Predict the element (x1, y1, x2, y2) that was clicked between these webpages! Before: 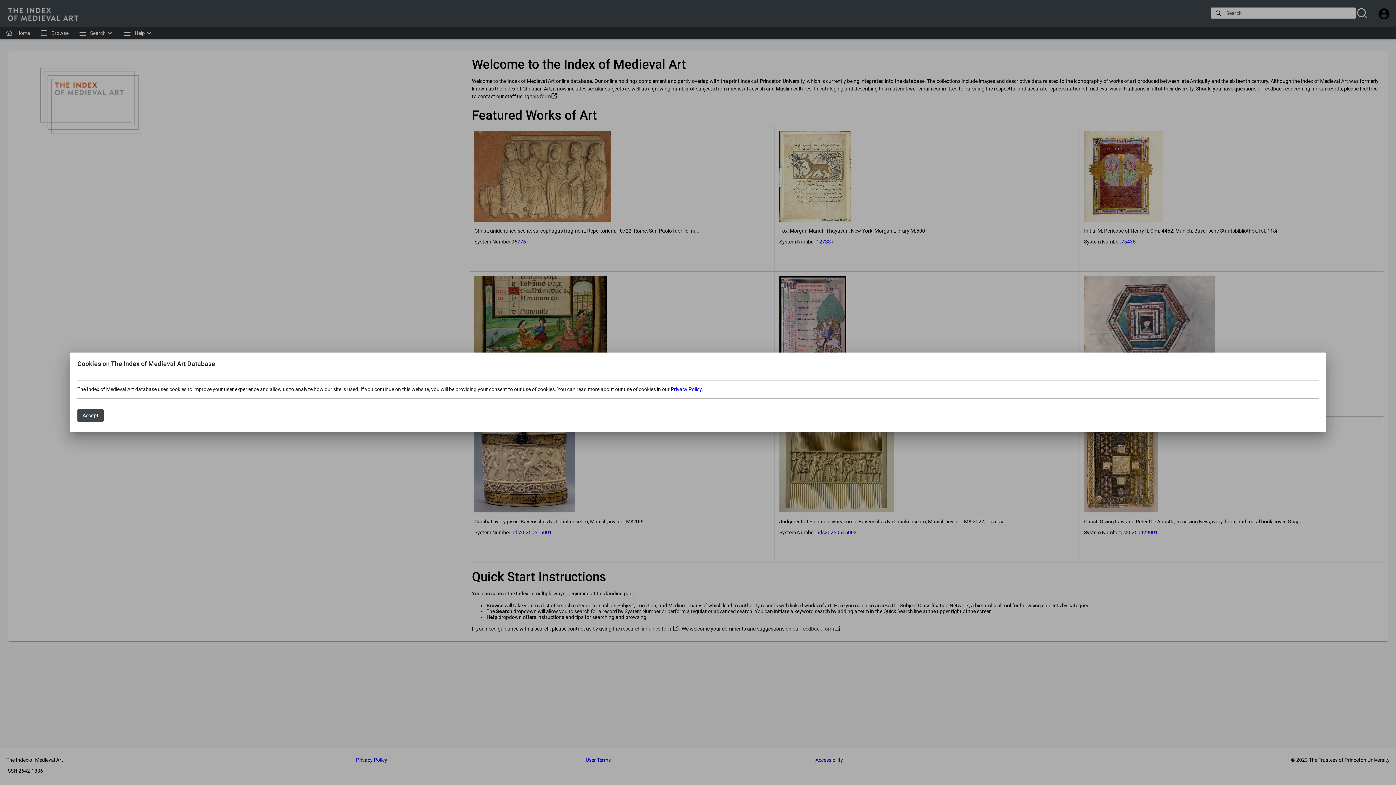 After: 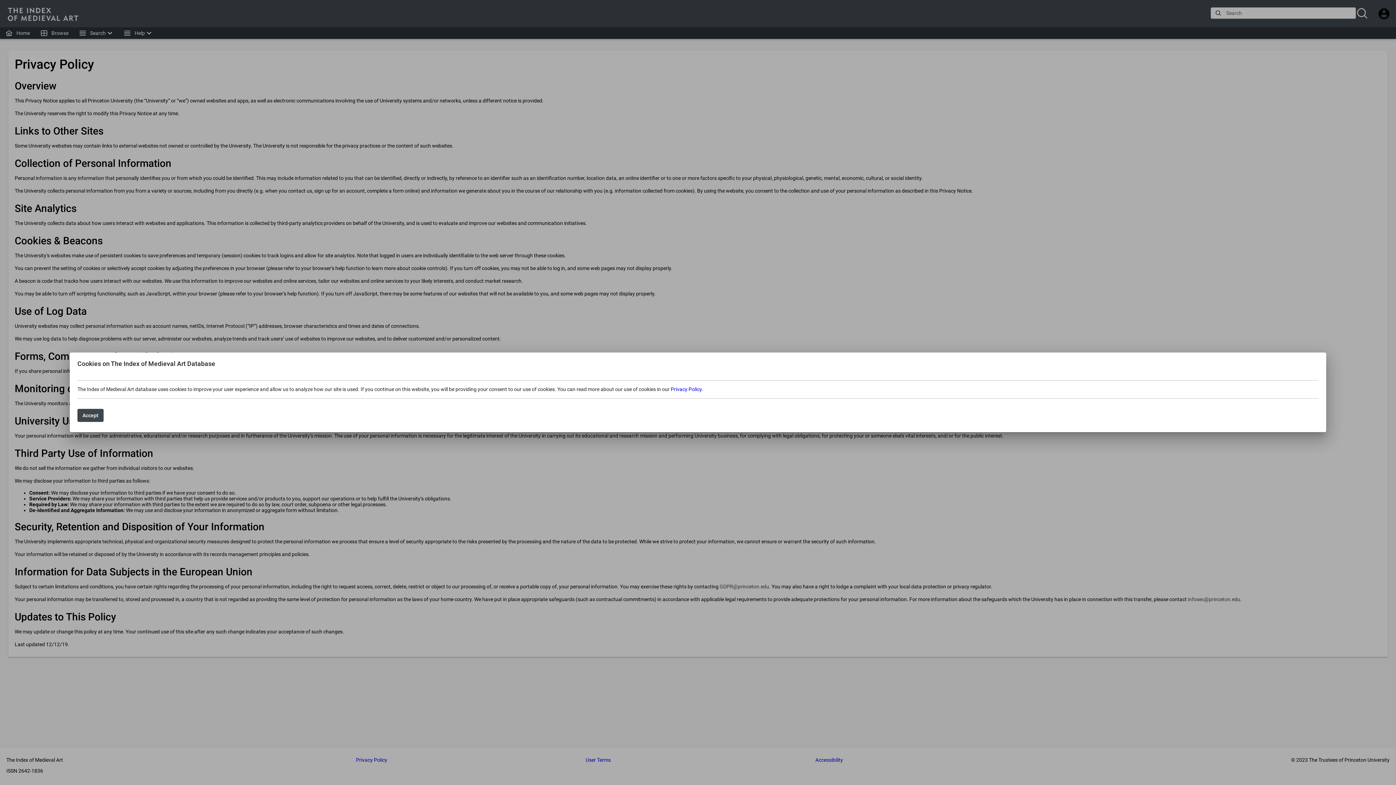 Action: label: Privacy Policy bbox: (670, 386, 701, 392)